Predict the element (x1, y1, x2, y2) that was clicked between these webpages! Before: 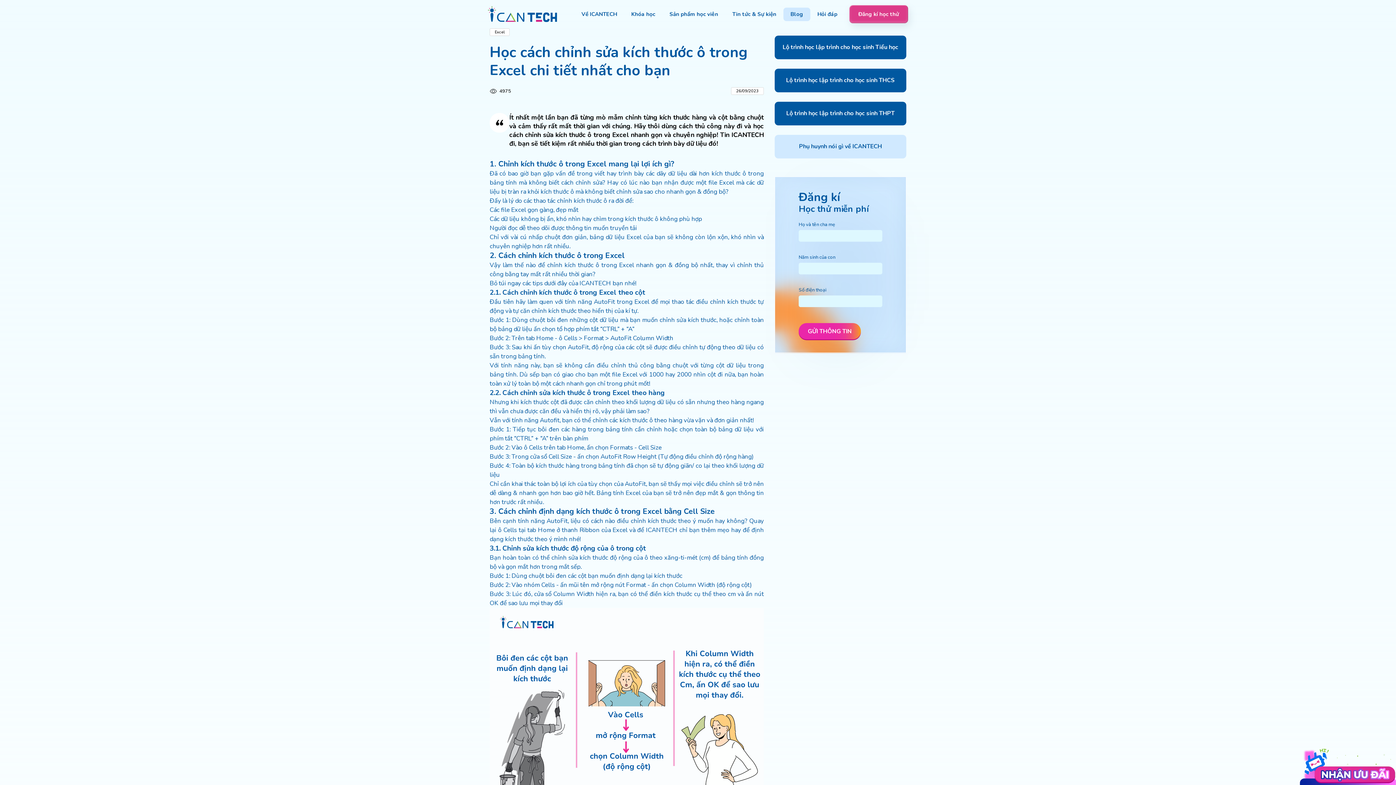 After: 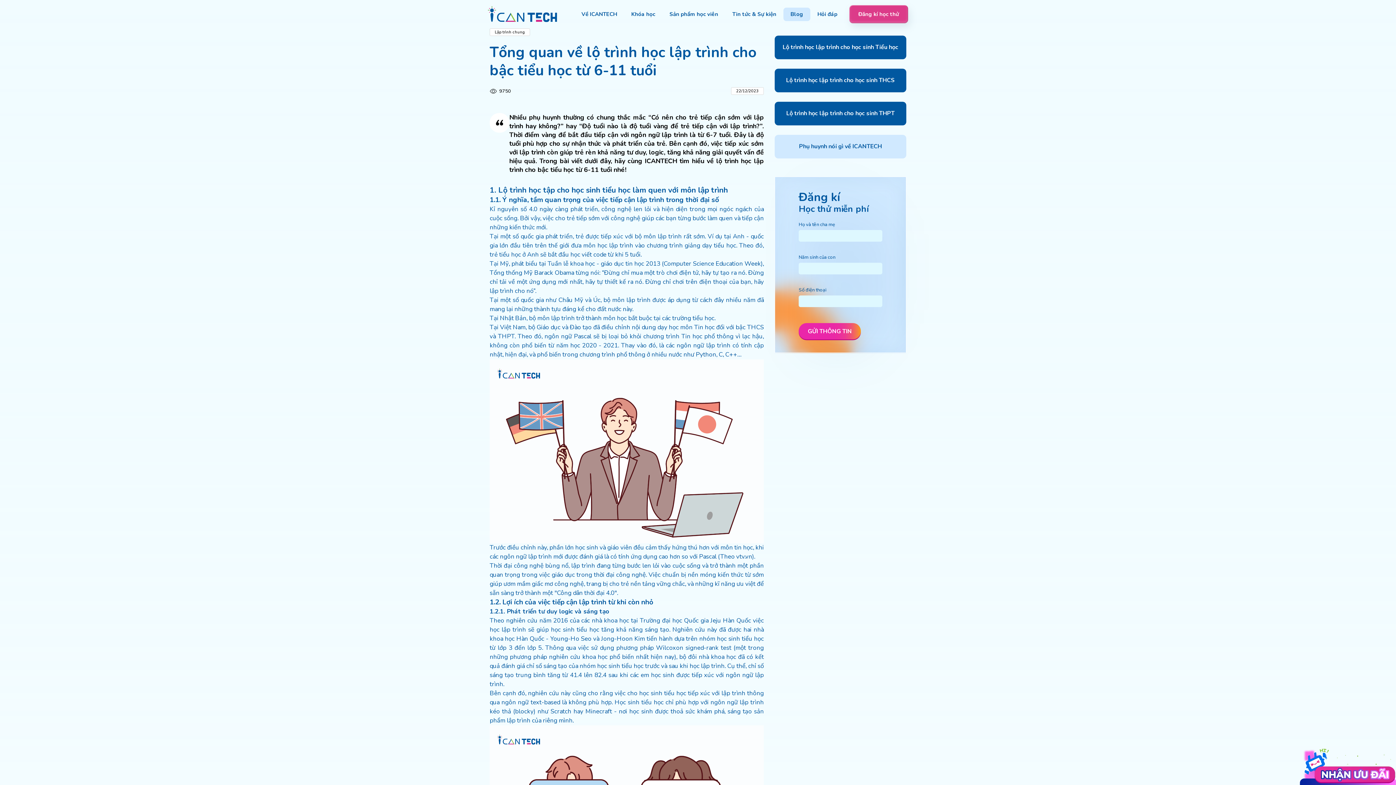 Action: label: Lộ trình học lập trình cho học sinh Tiểu học bbox: (774, 35, 906, 59)